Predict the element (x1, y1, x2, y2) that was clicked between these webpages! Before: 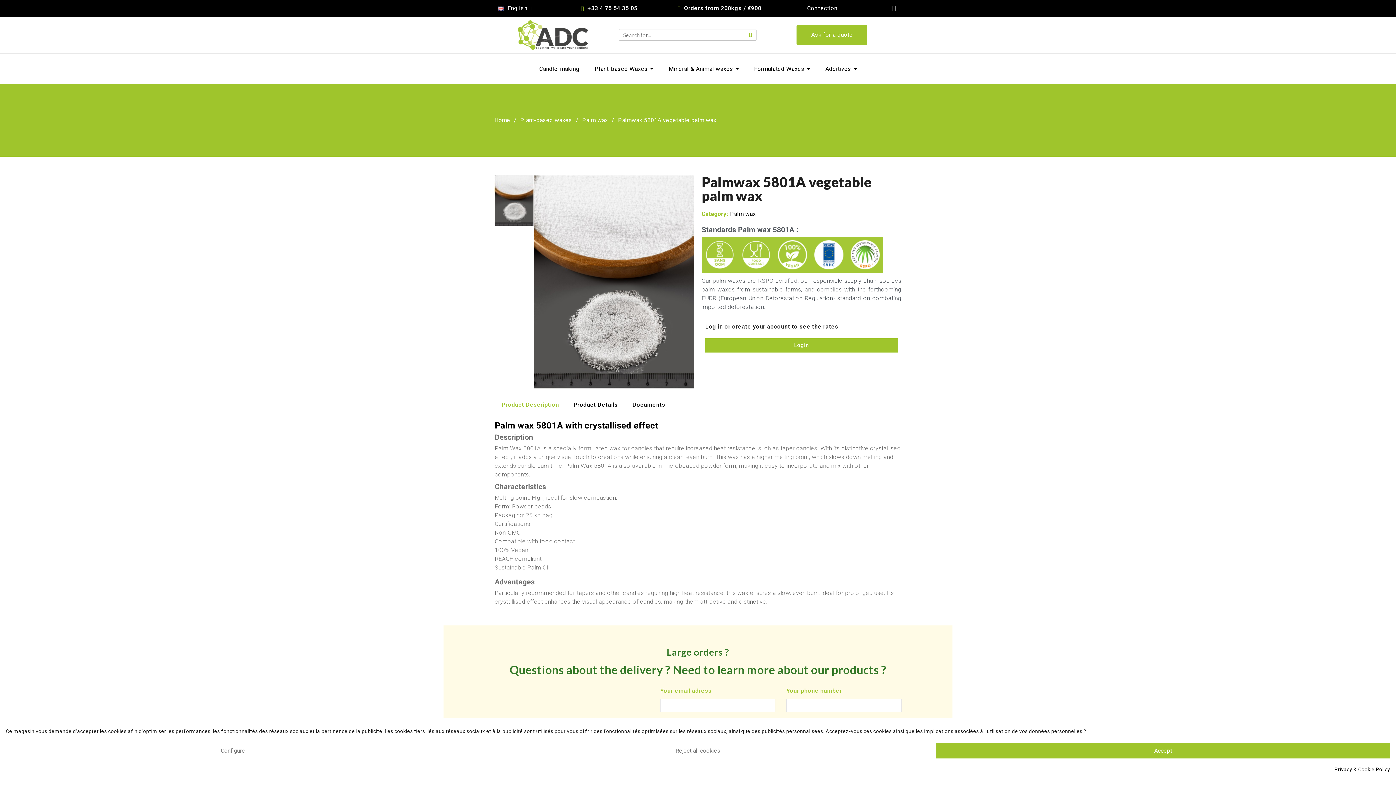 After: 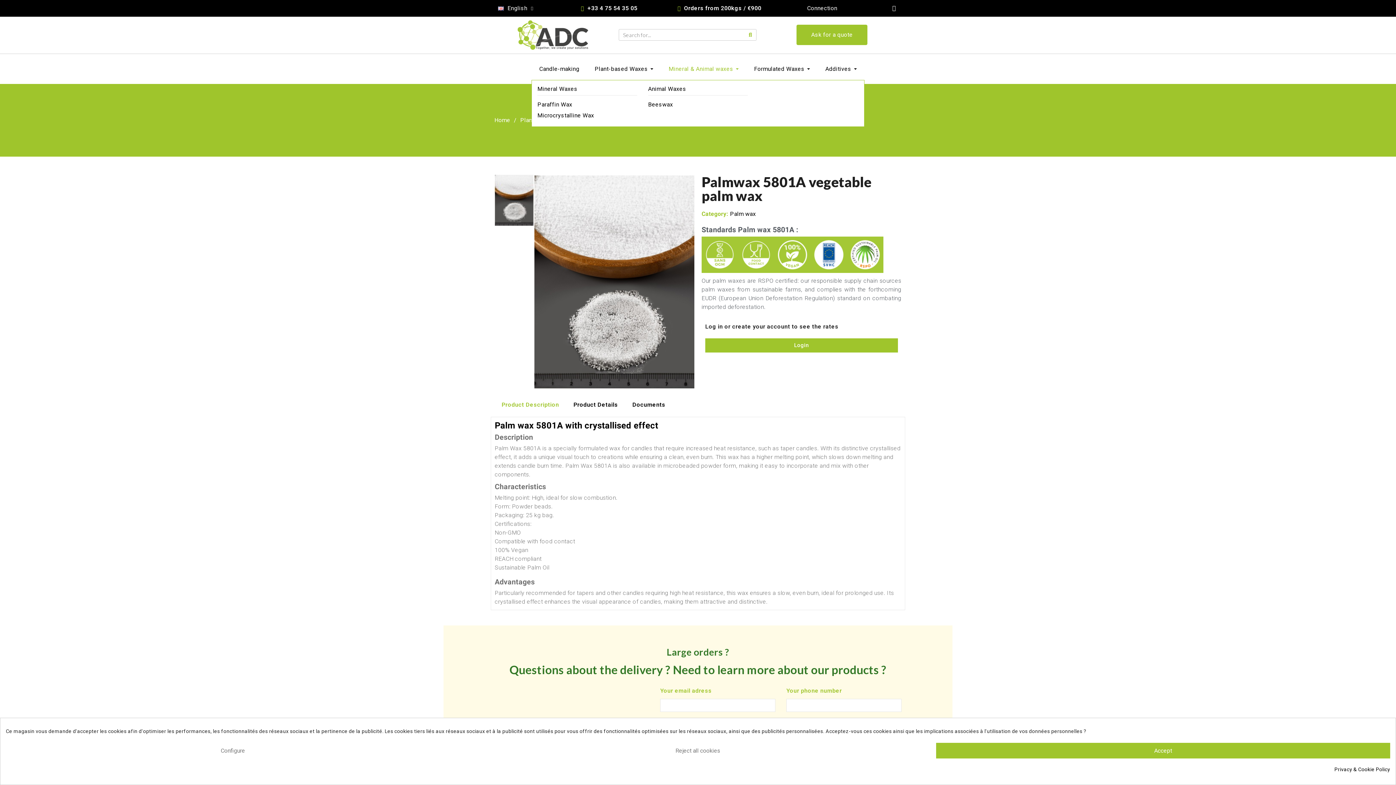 Action: bbox: (661, 58, 746, 79) label: Mineral & Animal waxes